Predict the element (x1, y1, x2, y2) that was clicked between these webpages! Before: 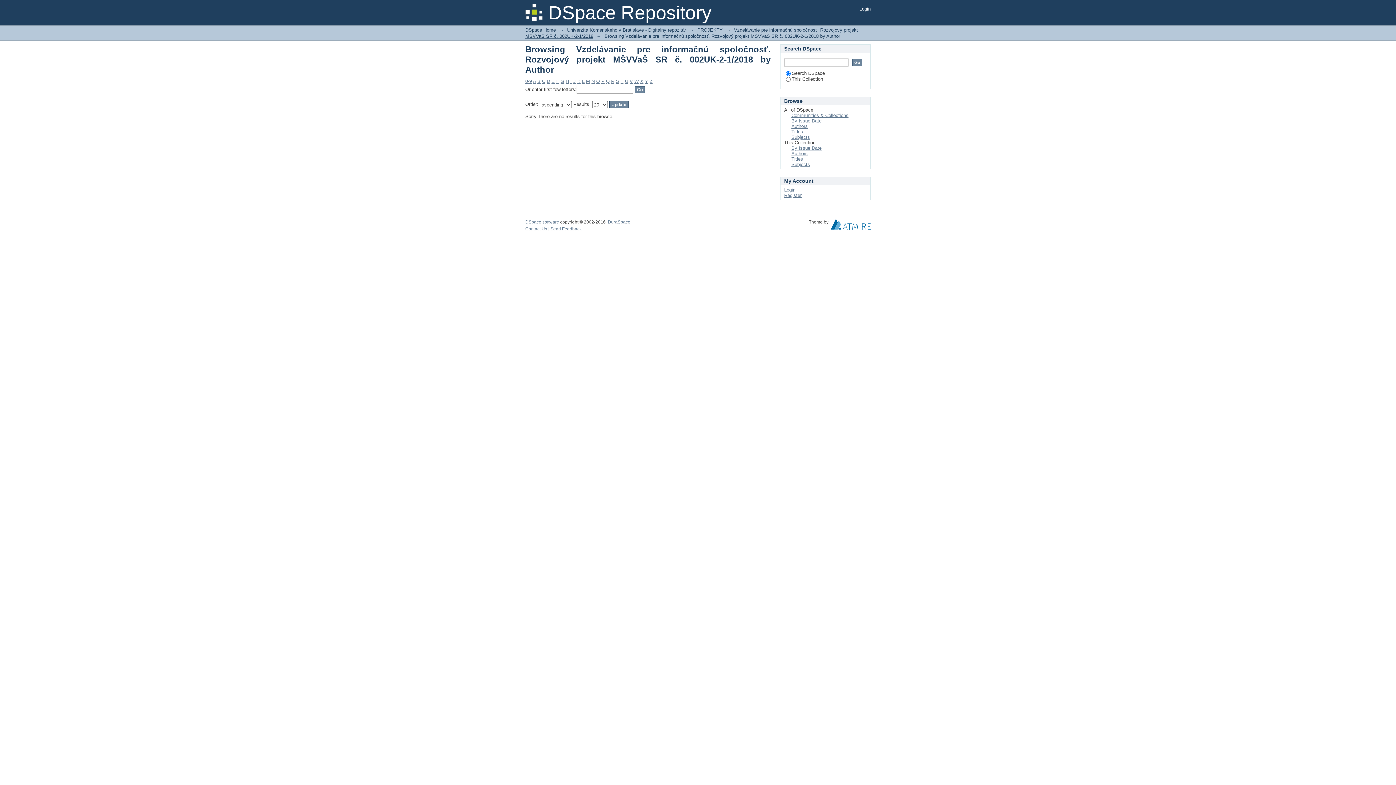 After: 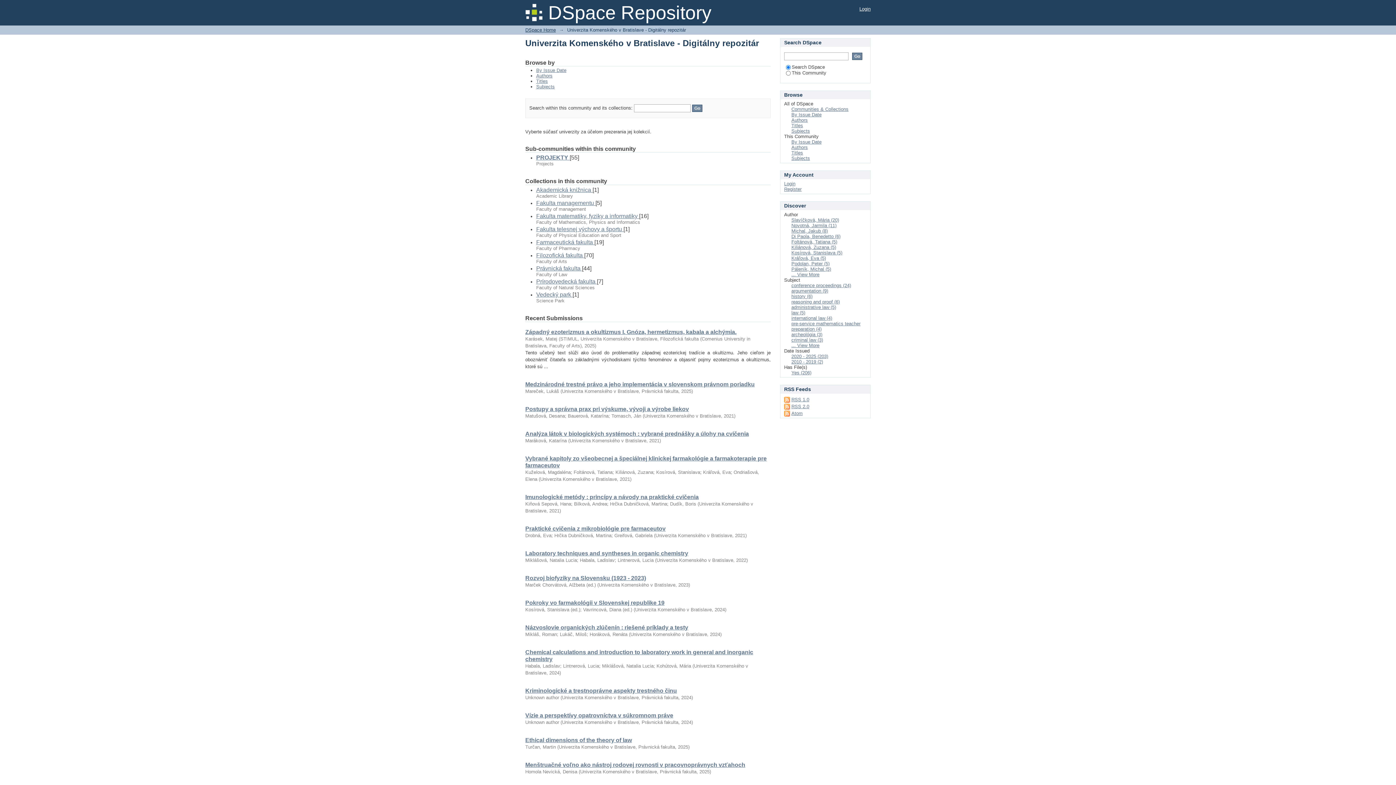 Action: bbox: (567, 27, 686, 32) label: Univerzita Komenského v Bratislave - Digitálny repozitár